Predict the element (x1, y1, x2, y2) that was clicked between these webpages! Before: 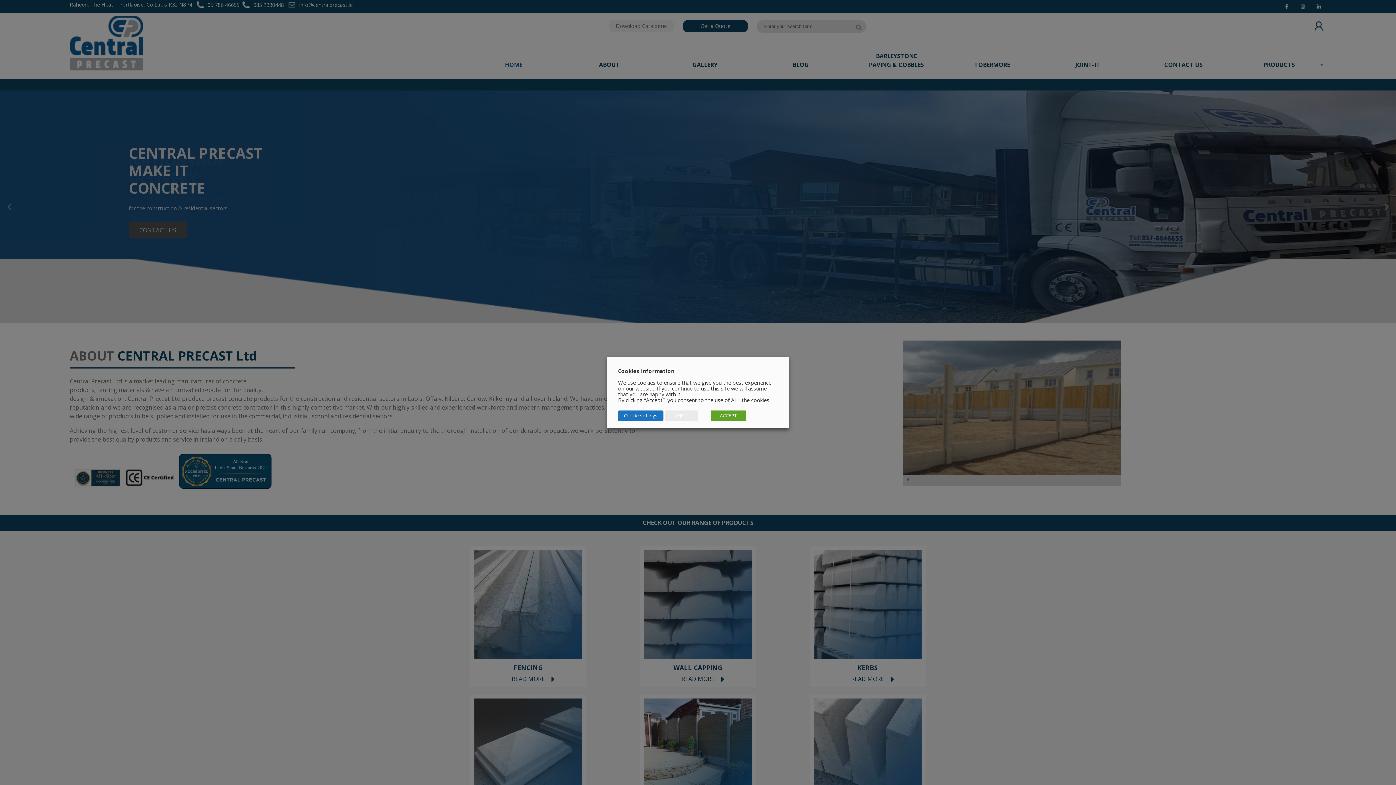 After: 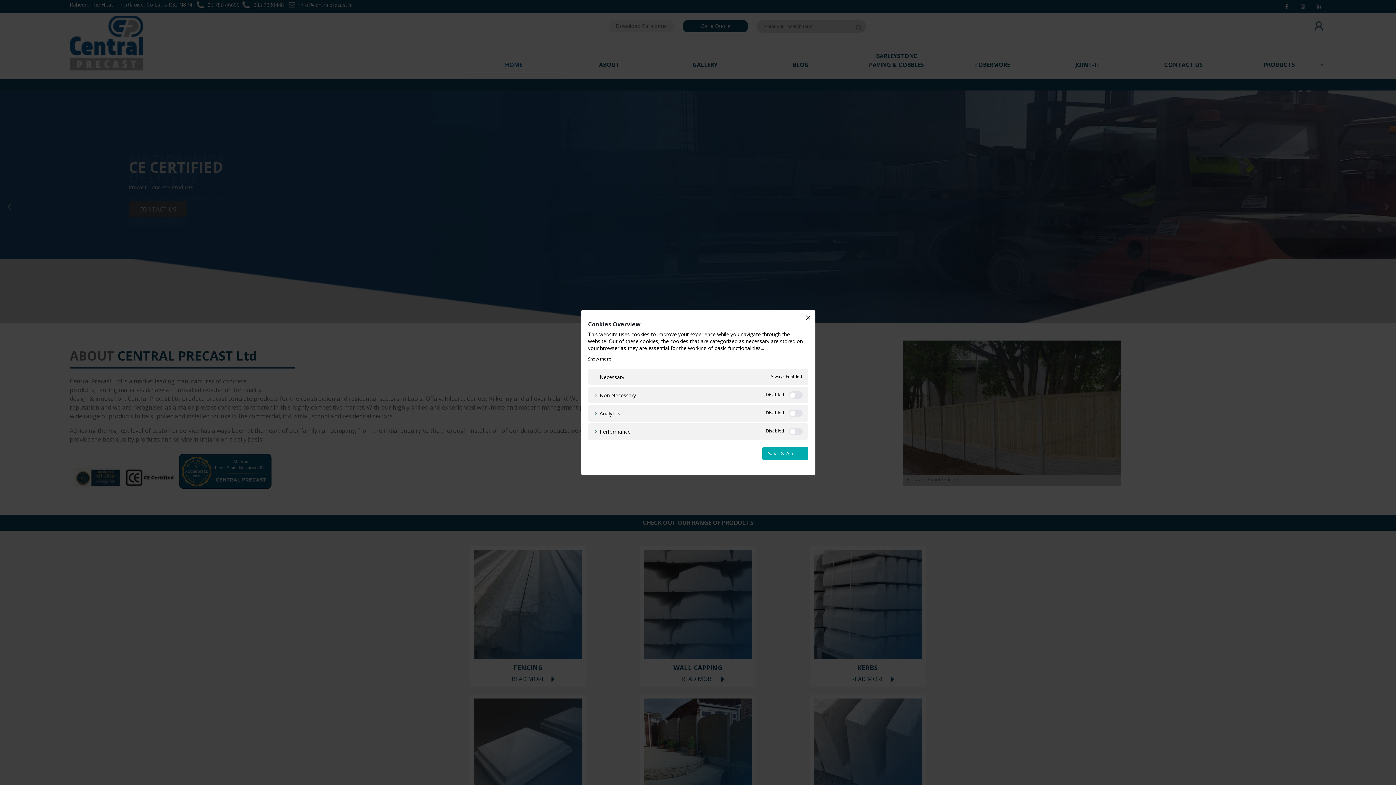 Action: label: Cookie settings bbox: (618, 410, 663, 421)